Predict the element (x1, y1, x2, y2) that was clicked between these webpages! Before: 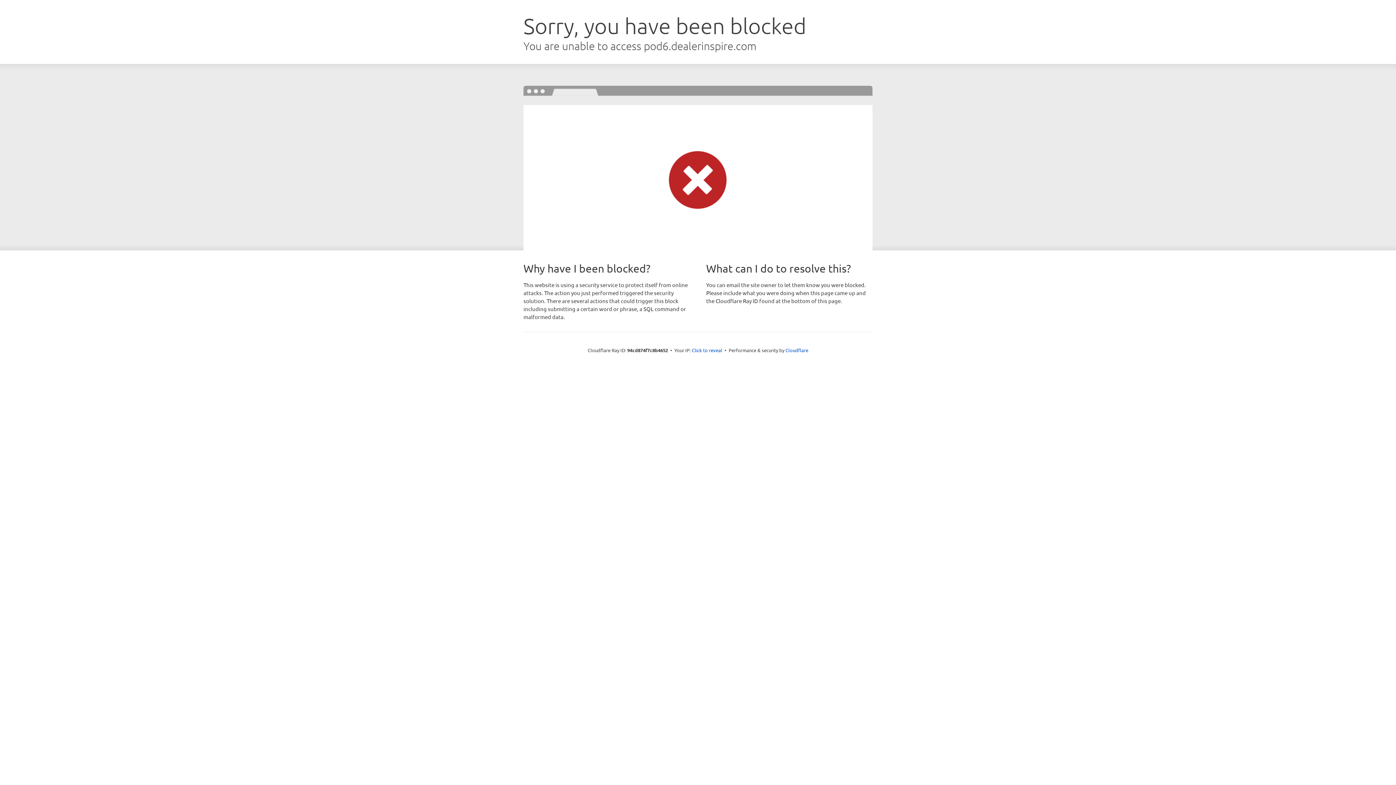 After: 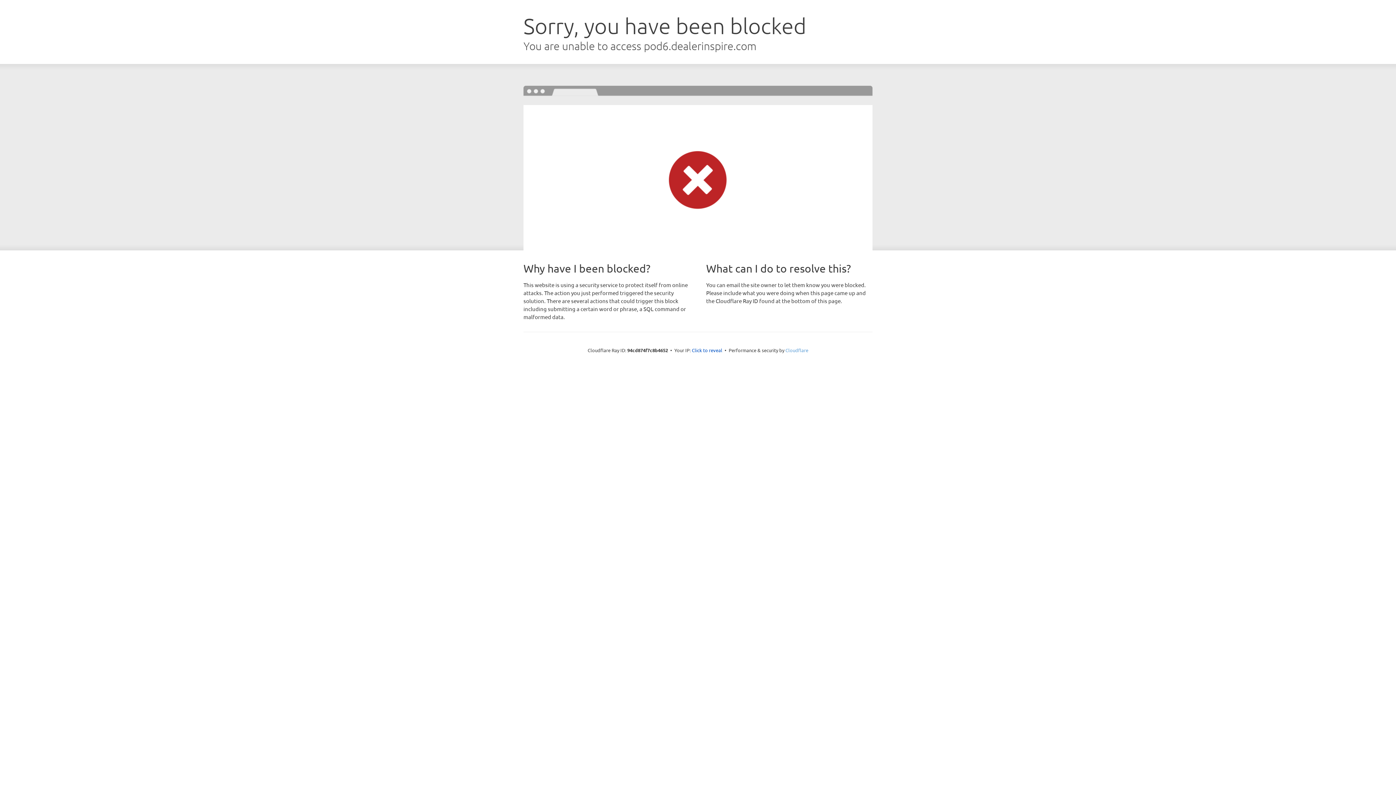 Action: label: Cloudflare bbox: (785, 347, 808, 353)